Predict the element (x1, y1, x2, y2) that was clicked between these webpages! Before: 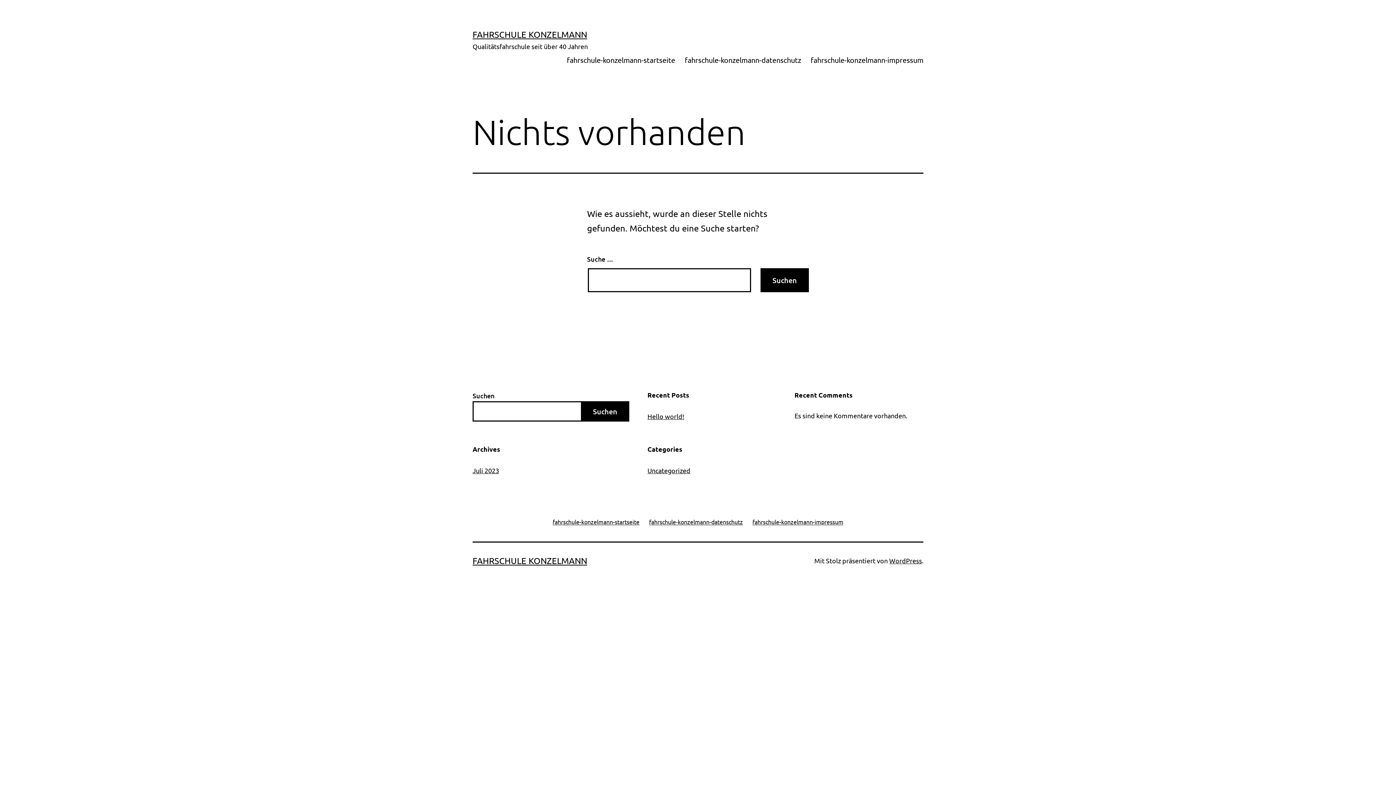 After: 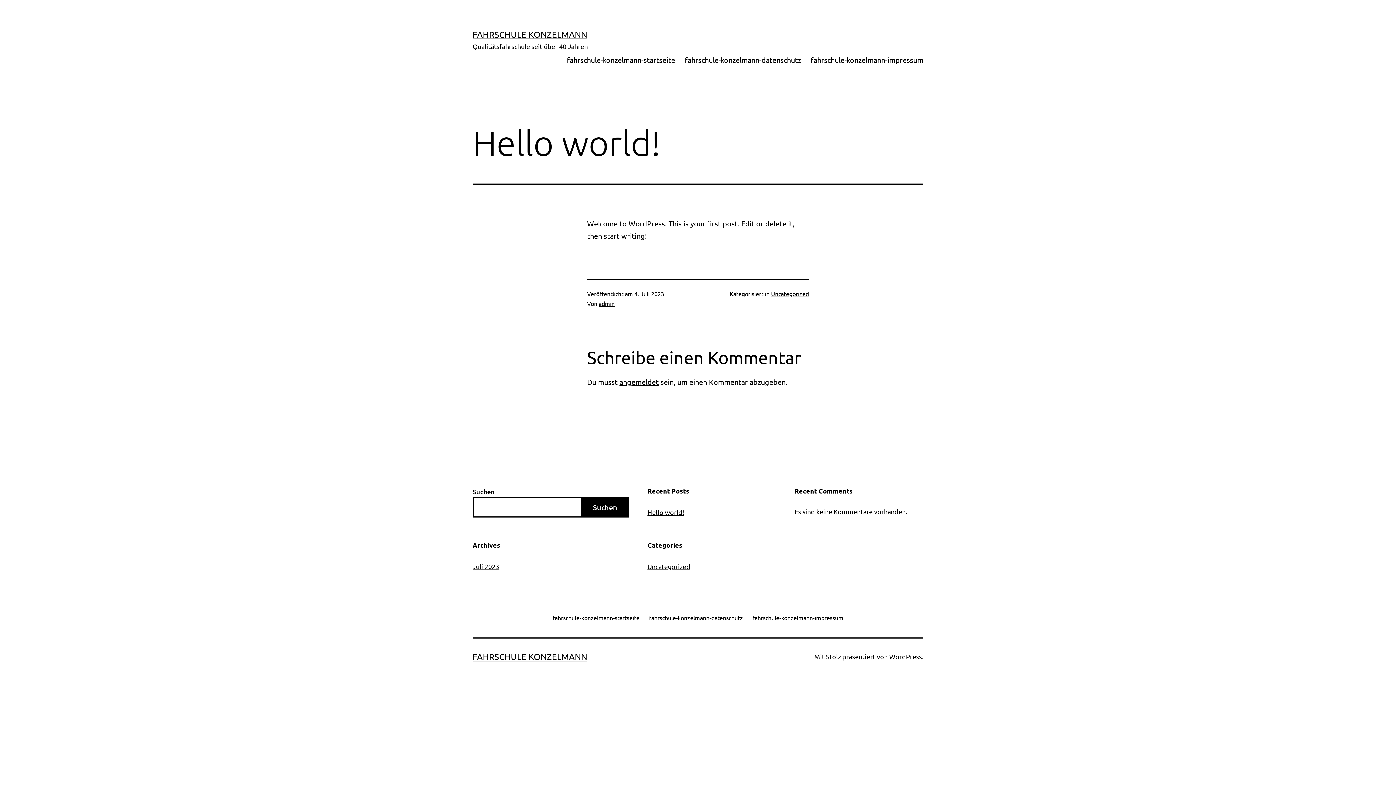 Action: label: Hello world! bbox: (647, 412, 684, 420)